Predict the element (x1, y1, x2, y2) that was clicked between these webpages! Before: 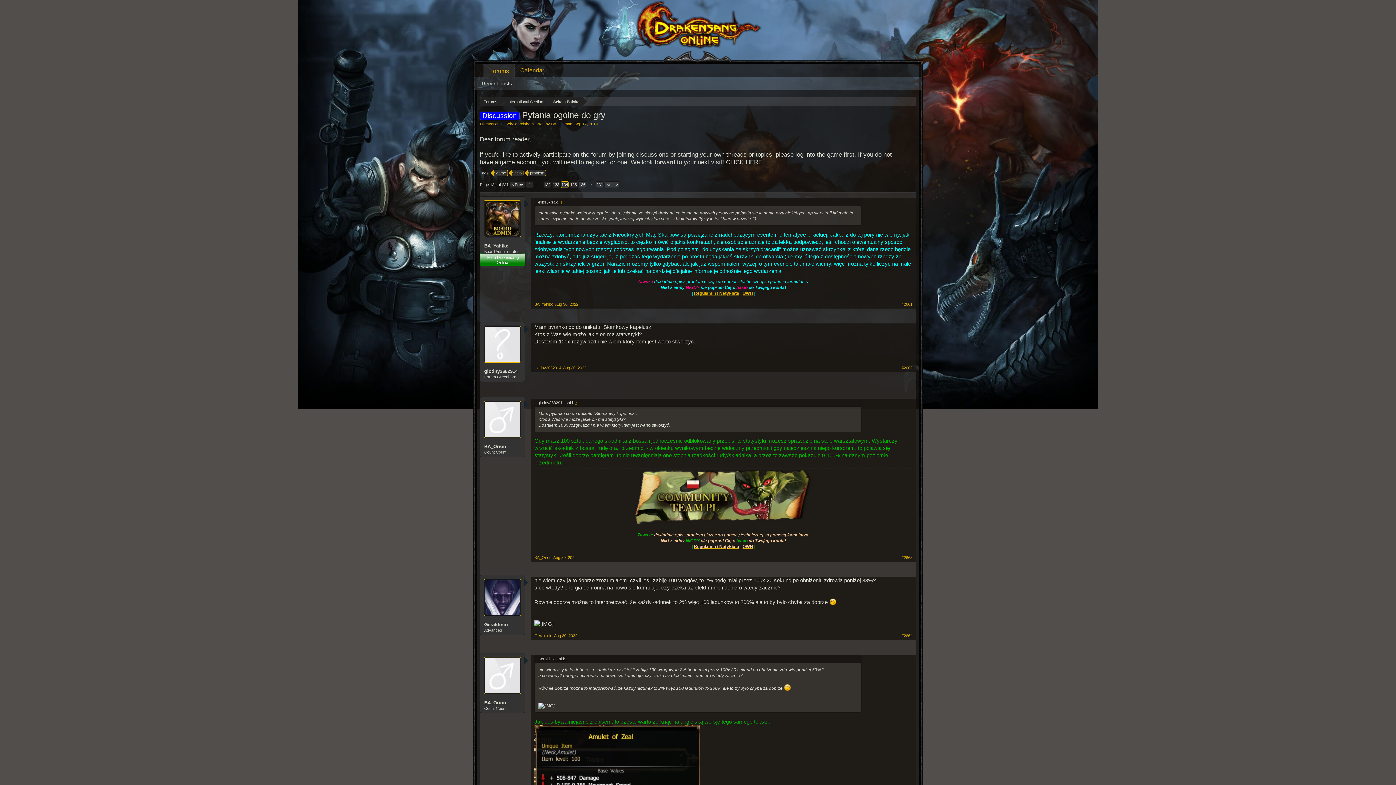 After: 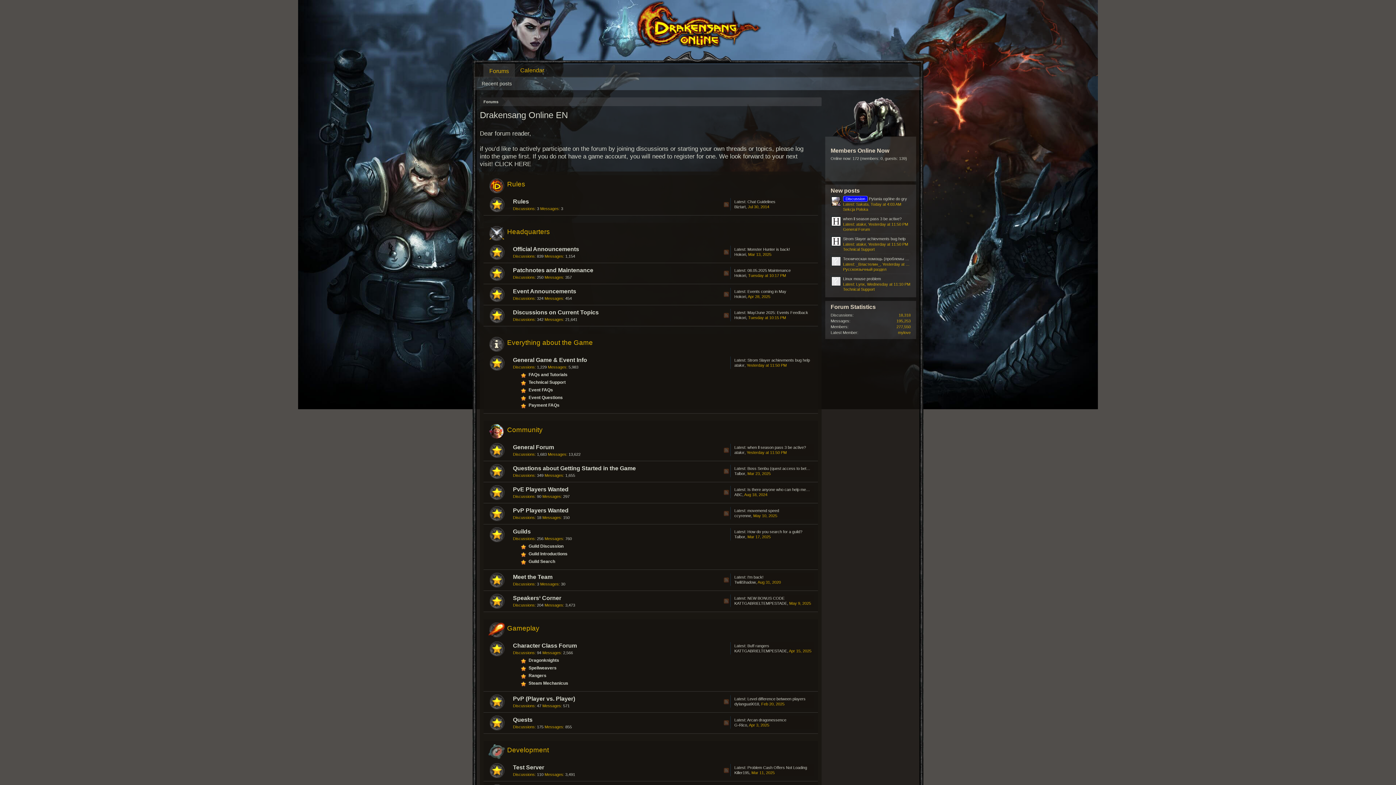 Action: label: Forums bbox: (483, 63, 514, 77)